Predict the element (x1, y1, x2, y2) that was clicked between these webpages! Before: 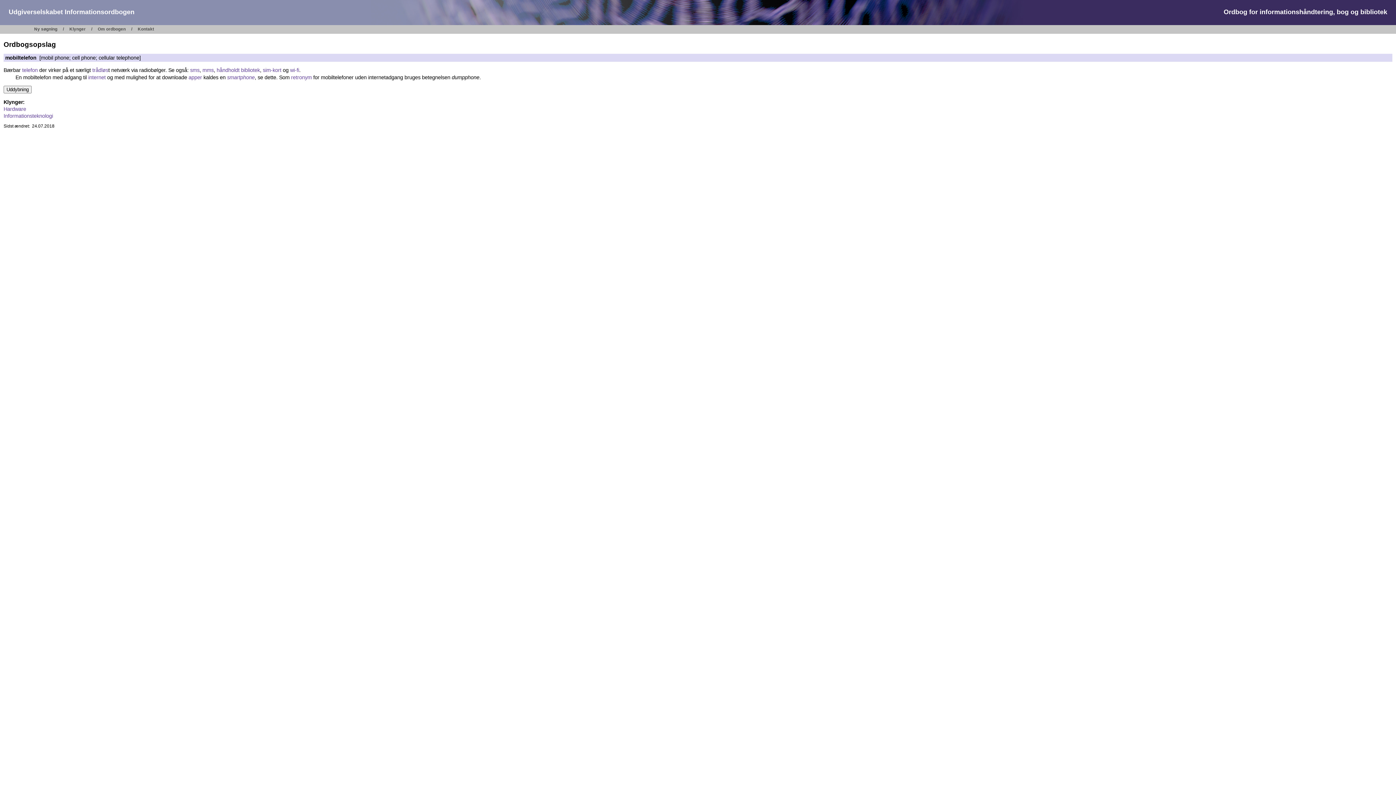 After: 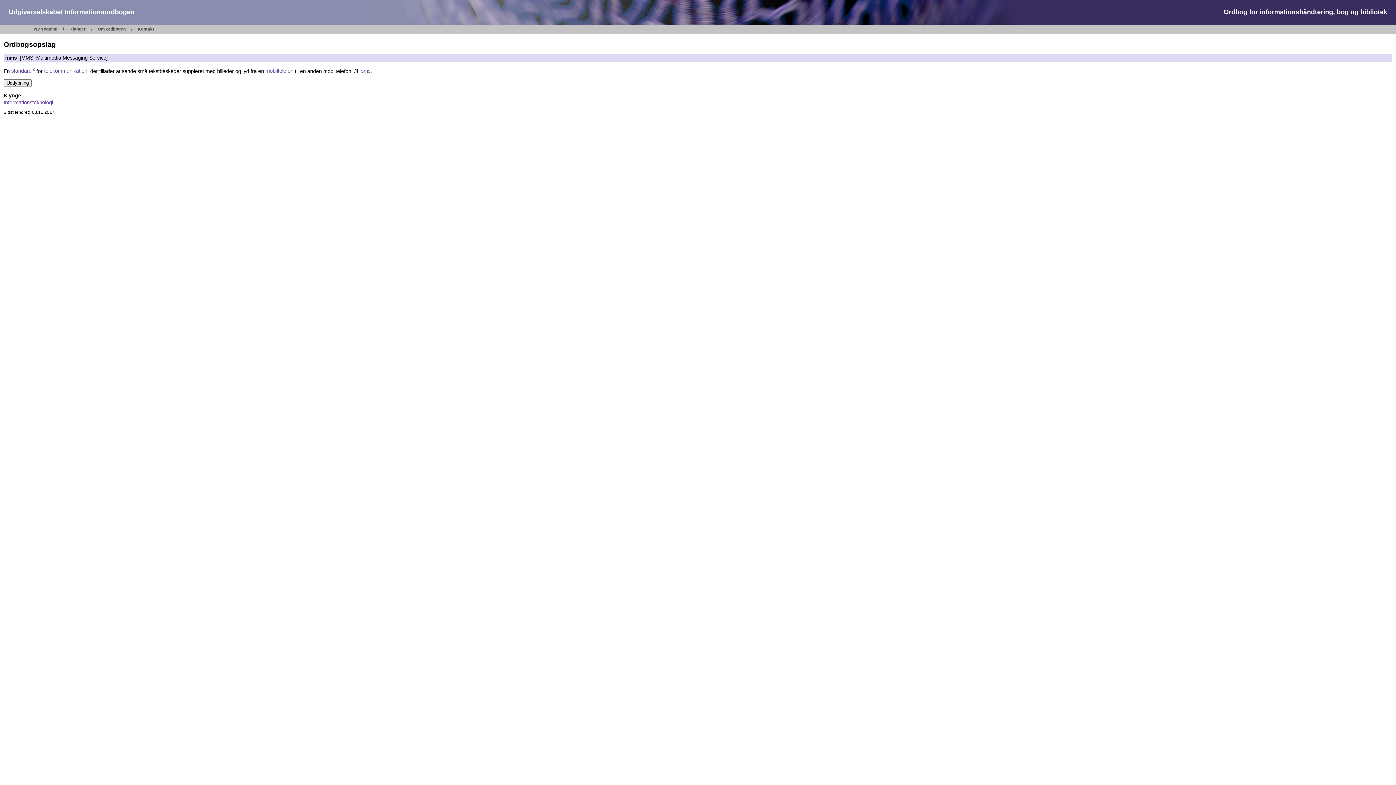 Action: label: mms bbox: (202, 67, 213, 73)